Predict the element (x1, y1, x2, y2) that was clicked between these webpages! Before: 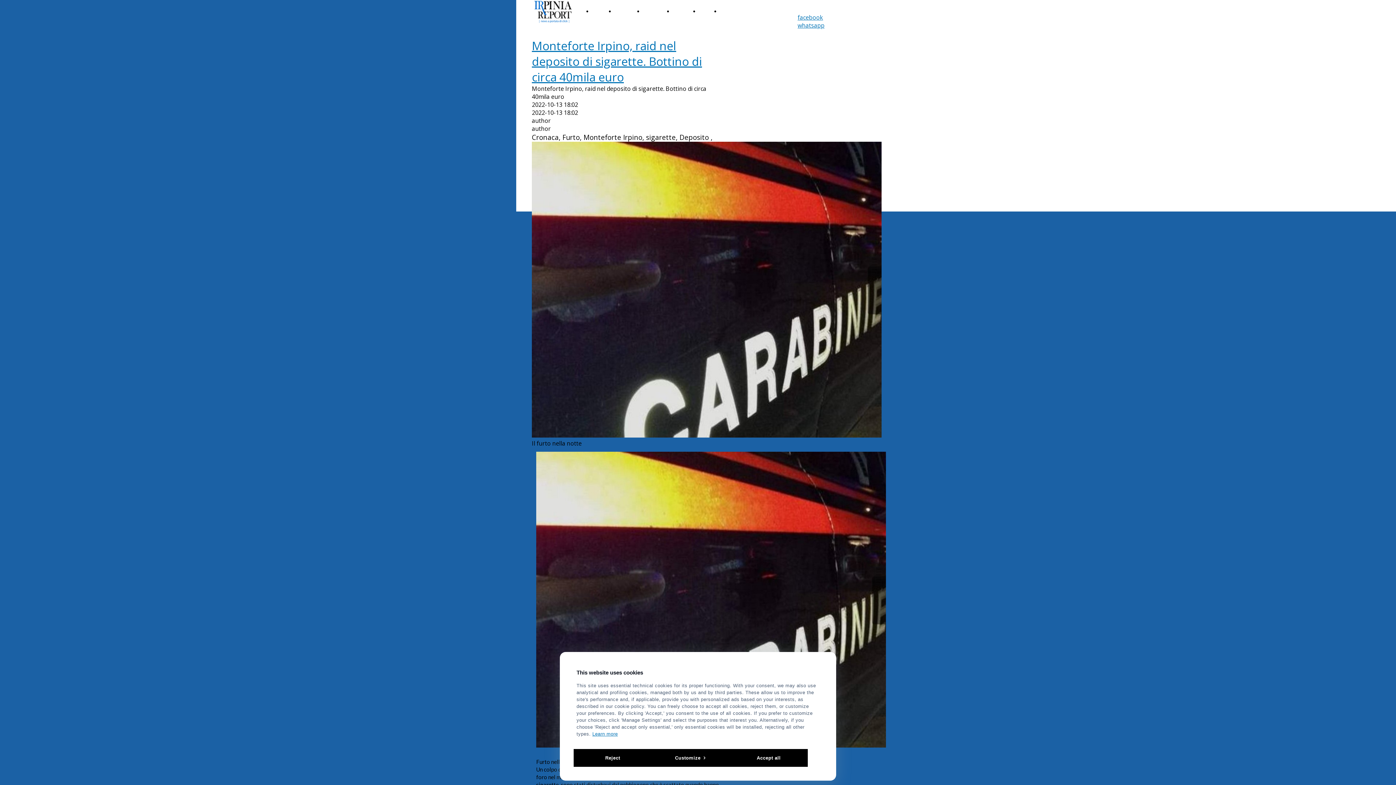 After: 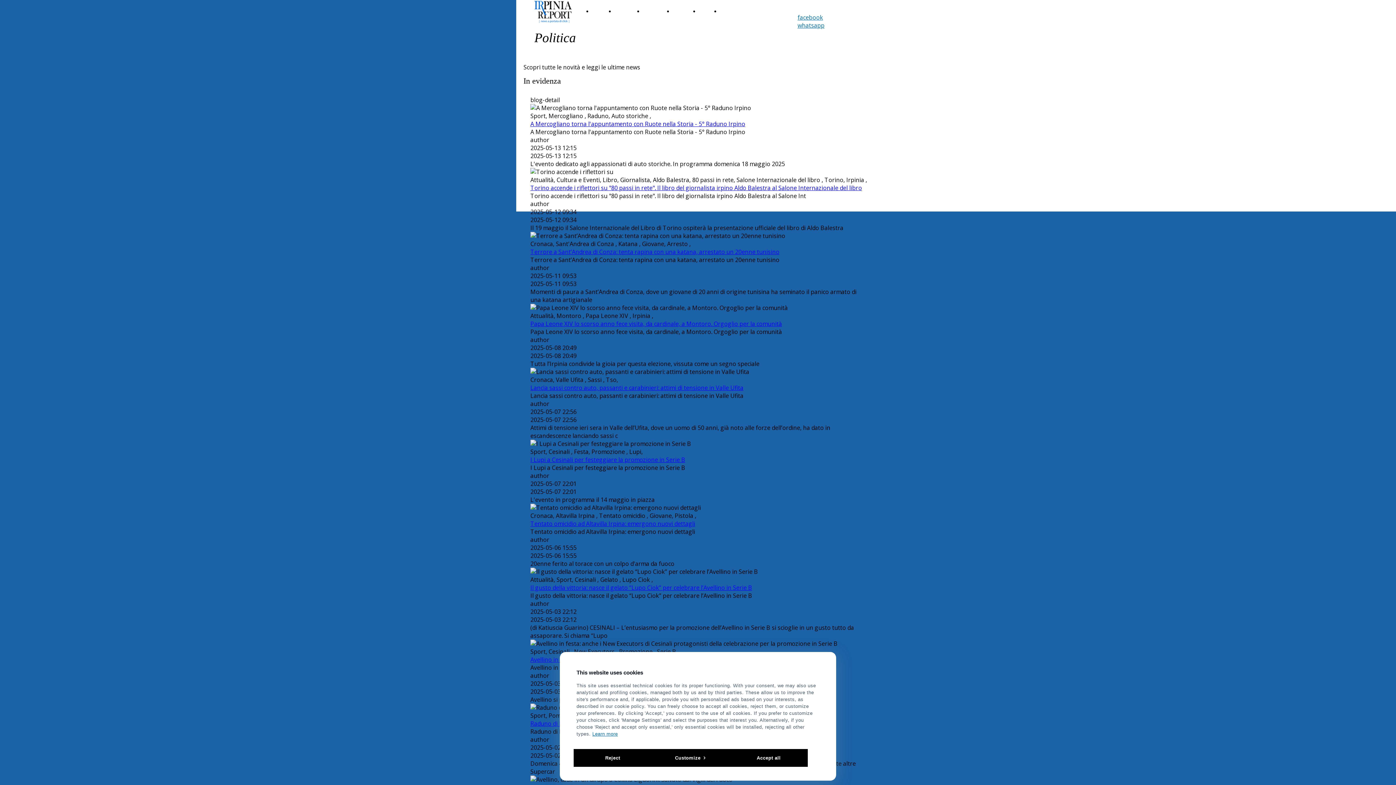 Action: label: Politica bbox: (673, 7, 692, 14)